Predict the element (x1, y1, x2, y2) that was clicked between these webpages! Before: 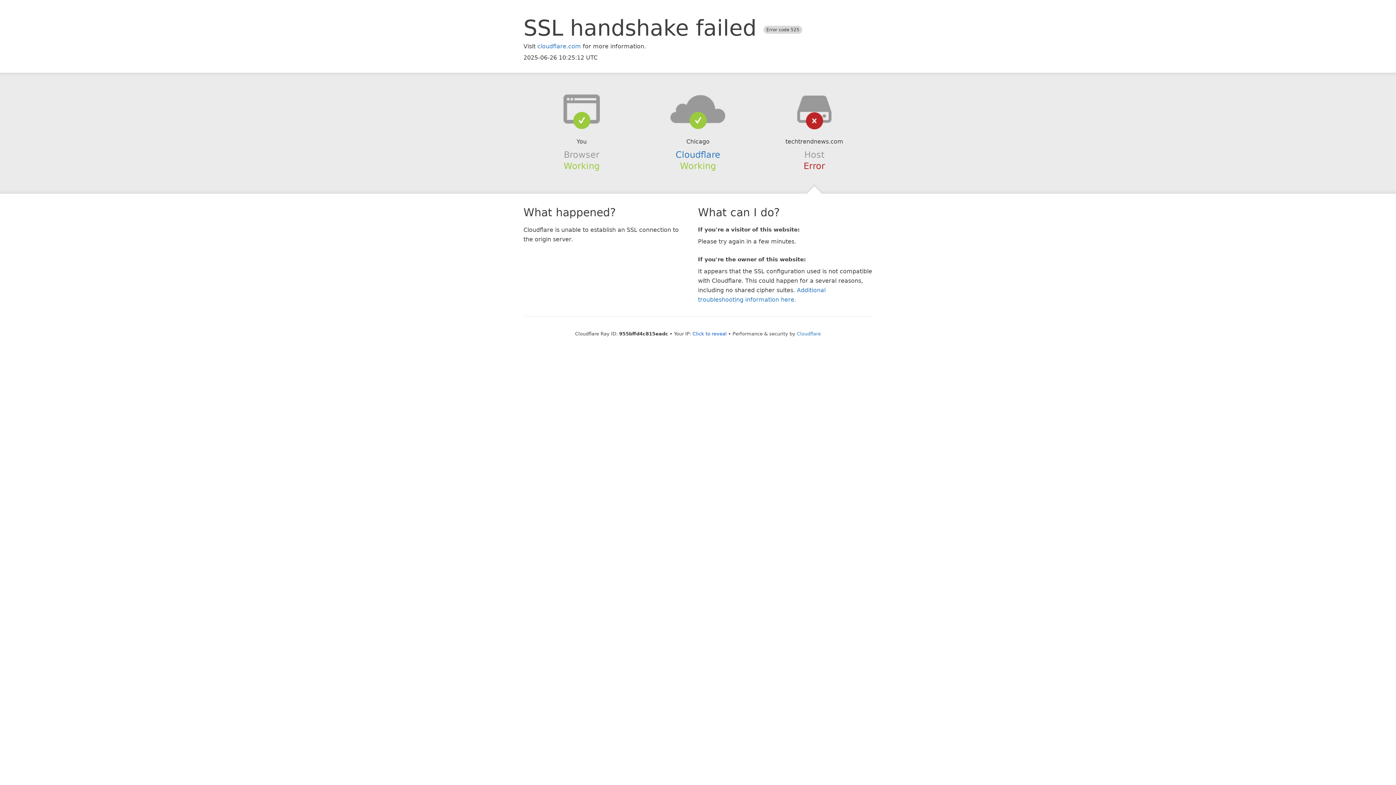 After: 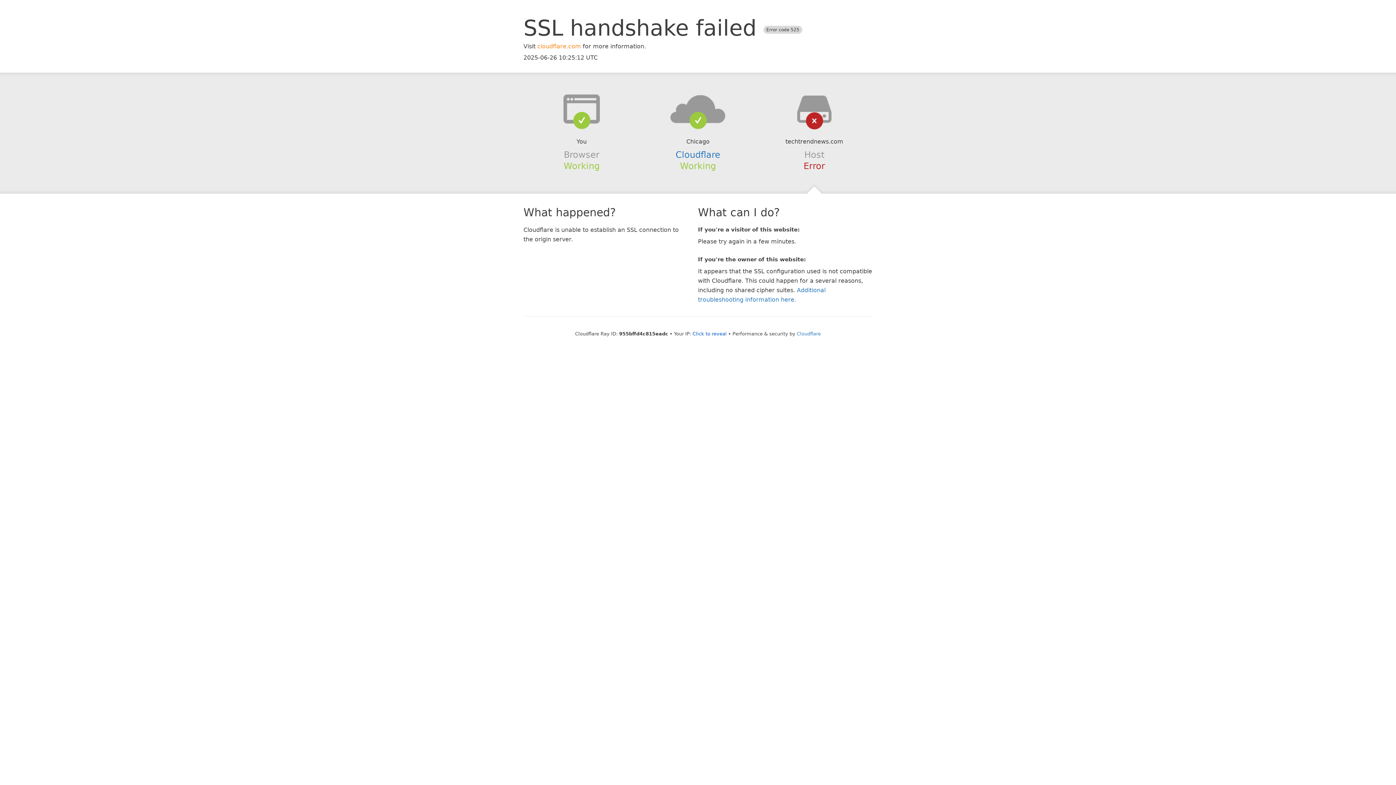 Action: bbox: (537, 42, 581, 49) label: cloudflare.com